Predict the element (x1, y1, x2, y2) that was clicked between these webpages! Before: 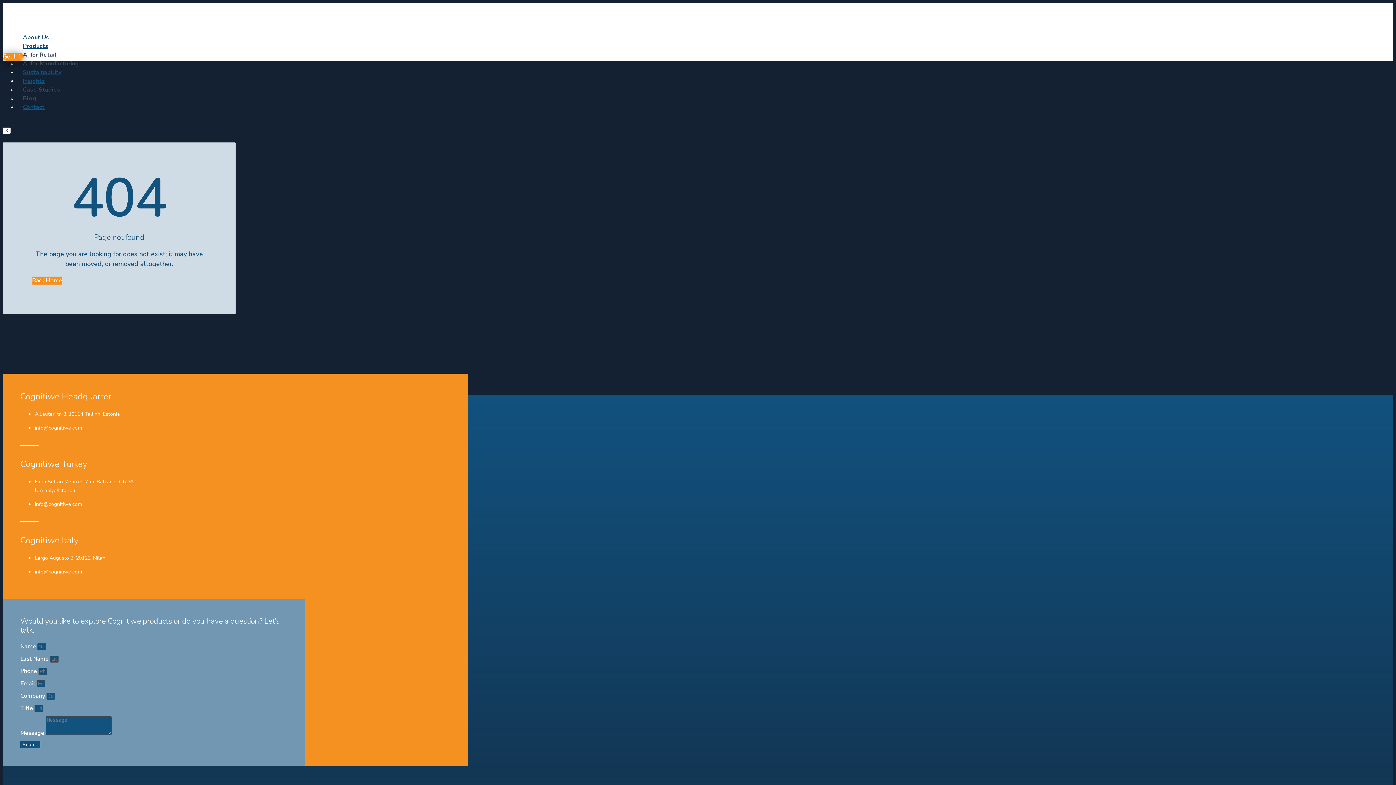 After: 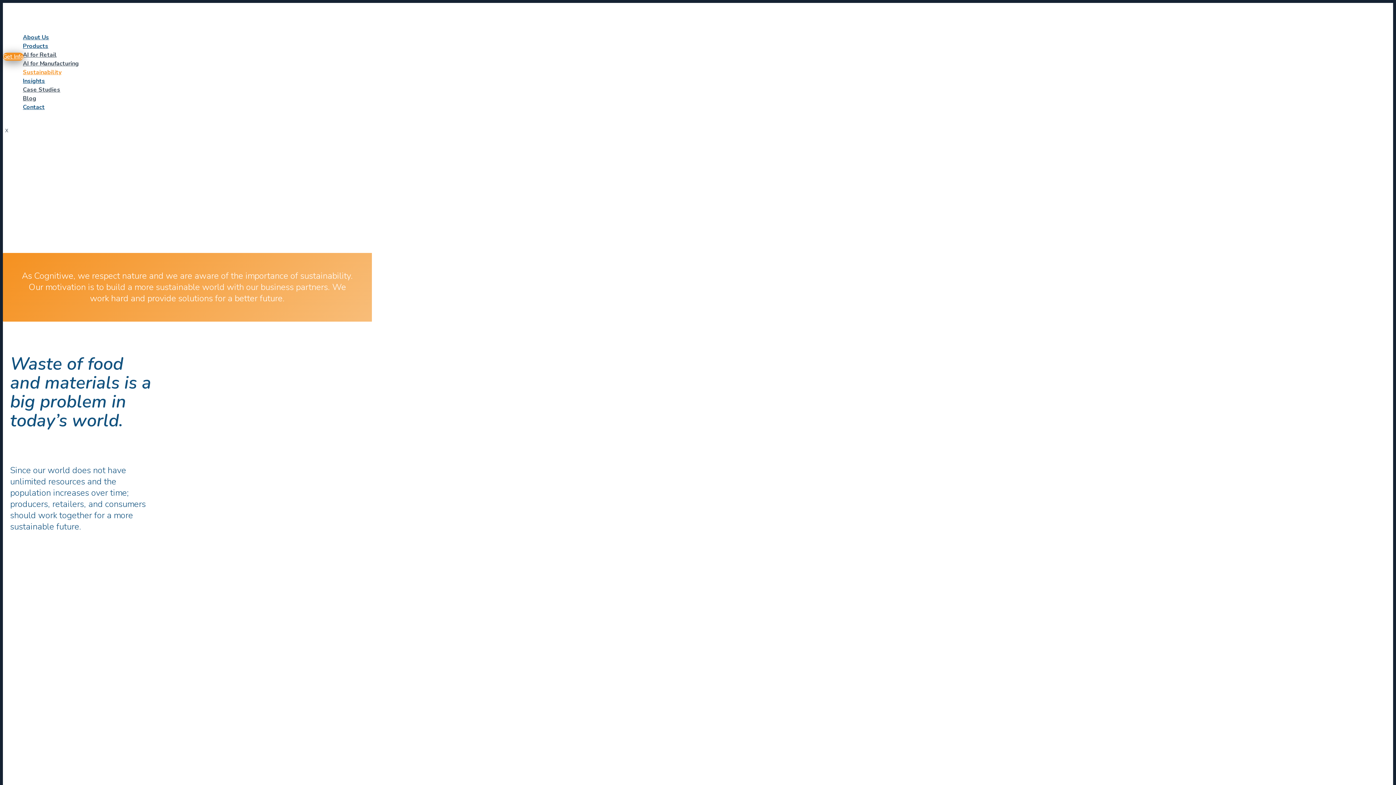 Action: bbox: (17, 68, 66, 76) label: Sustainability